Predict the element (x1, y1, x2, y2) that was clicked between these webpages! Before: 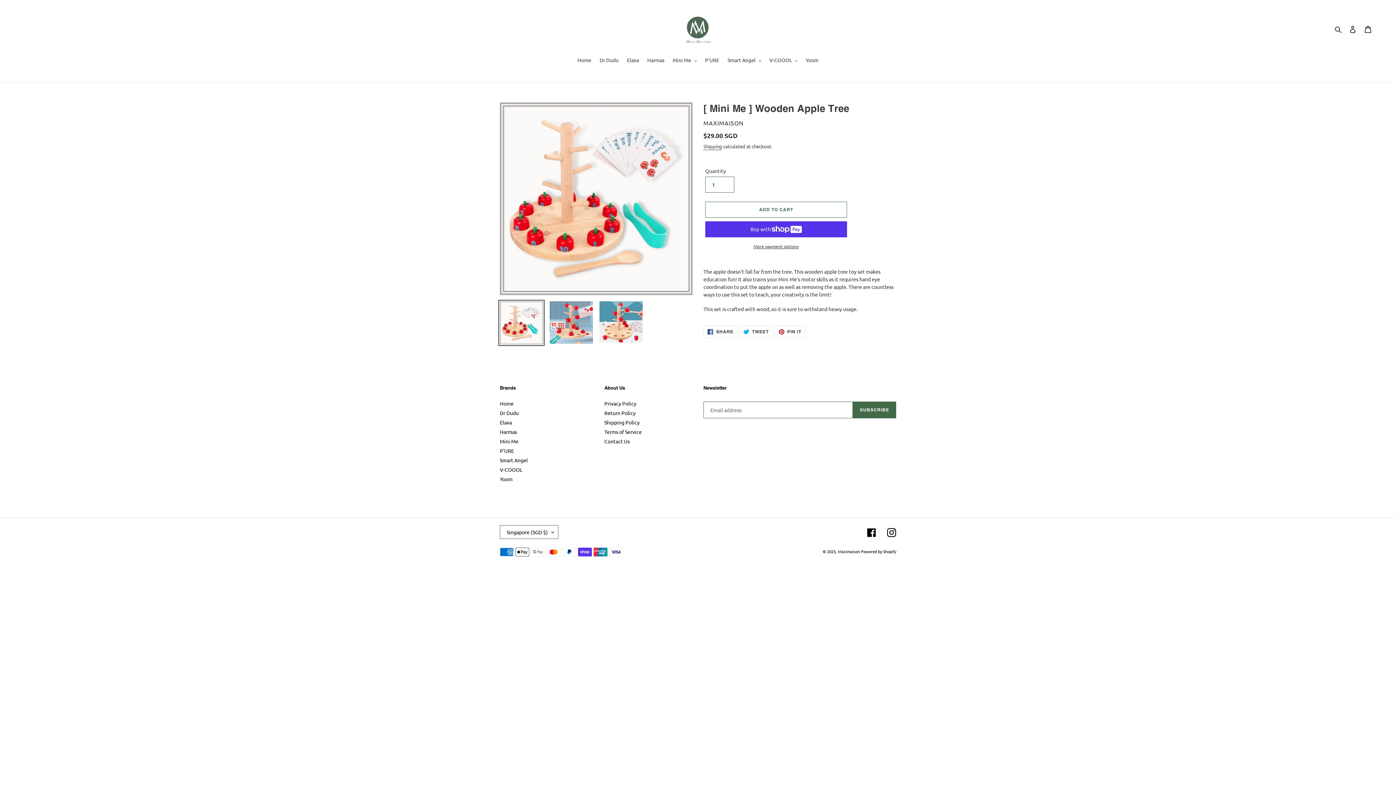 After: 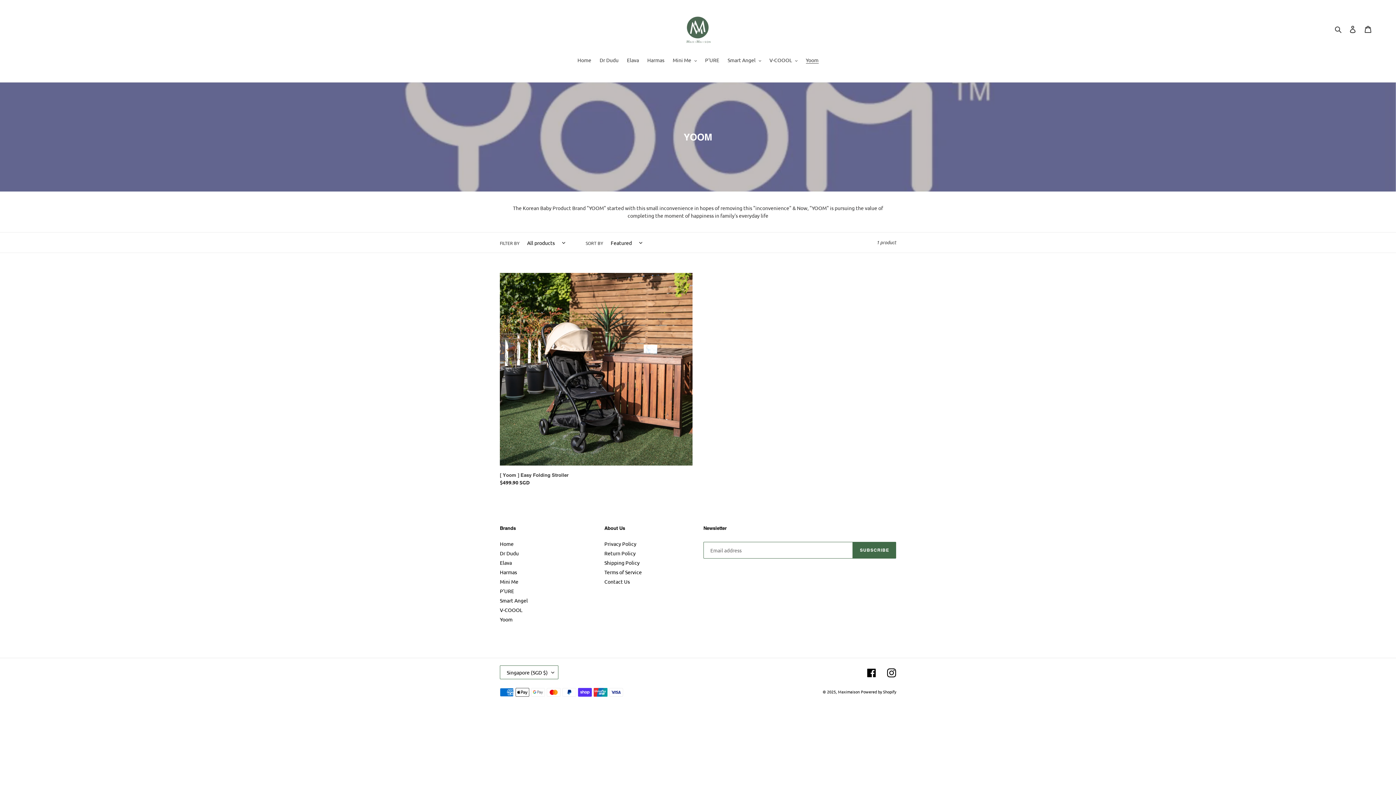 Action: bbox: (500, 476, 512, 482) label: Yoom